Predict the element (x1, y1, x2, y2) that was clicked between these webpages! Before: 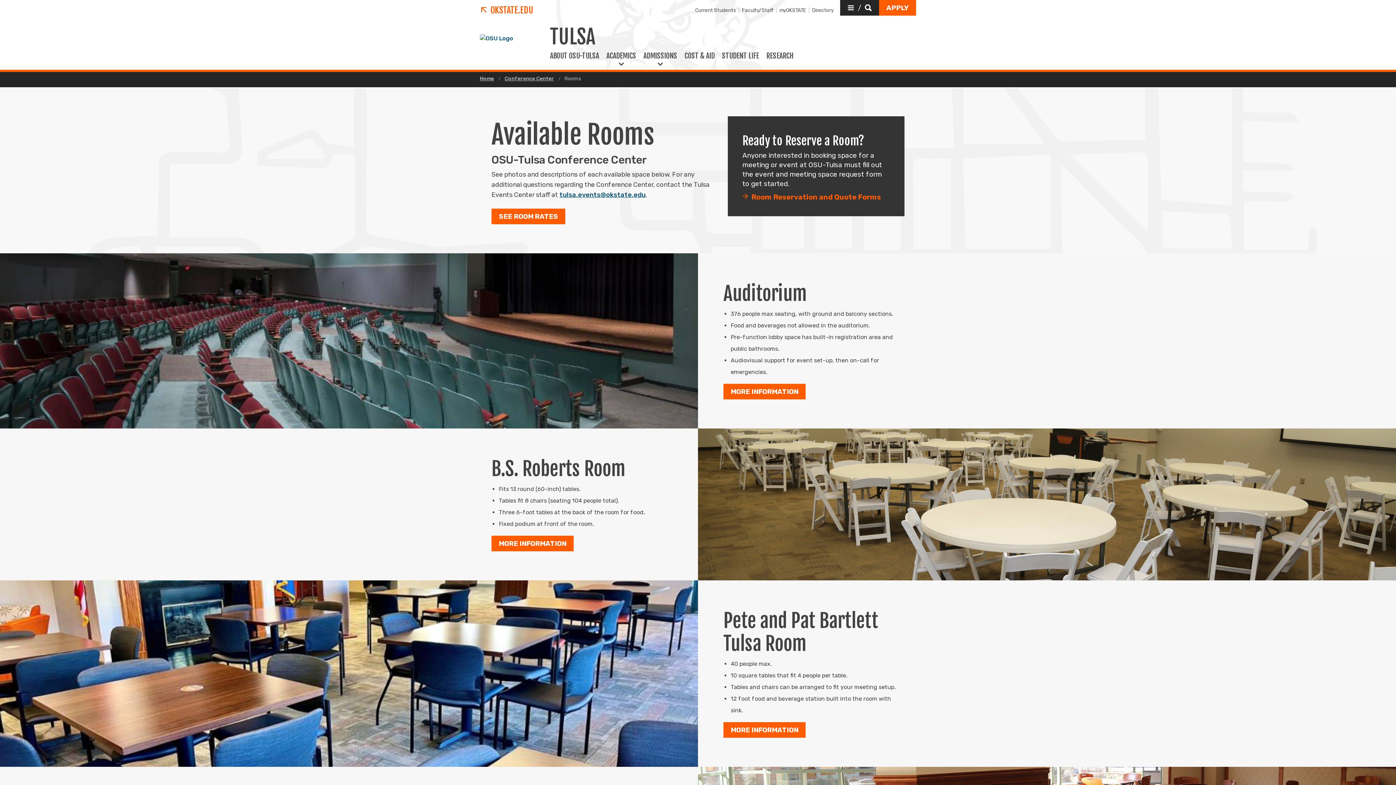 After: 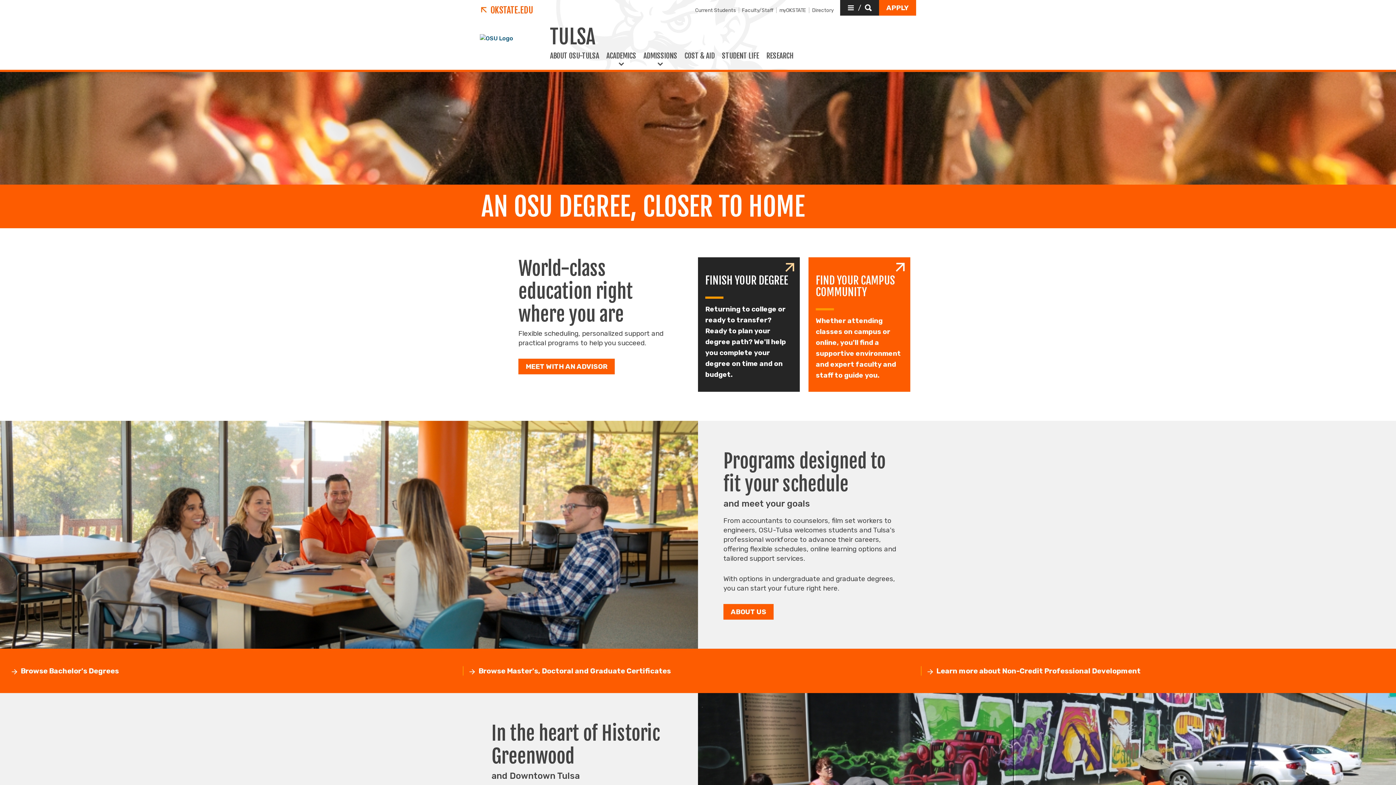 Action: label: Home bbox: (480, 76, 494, 81)